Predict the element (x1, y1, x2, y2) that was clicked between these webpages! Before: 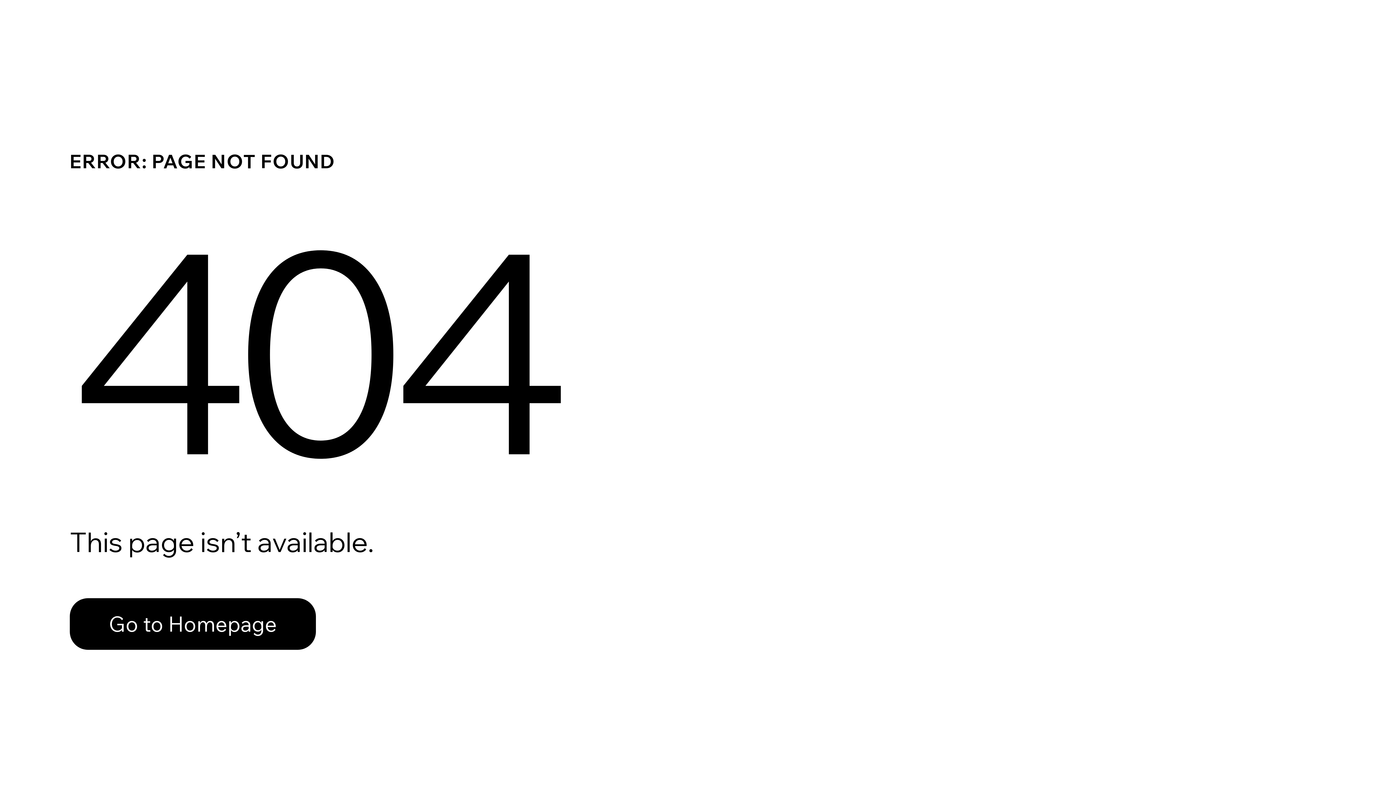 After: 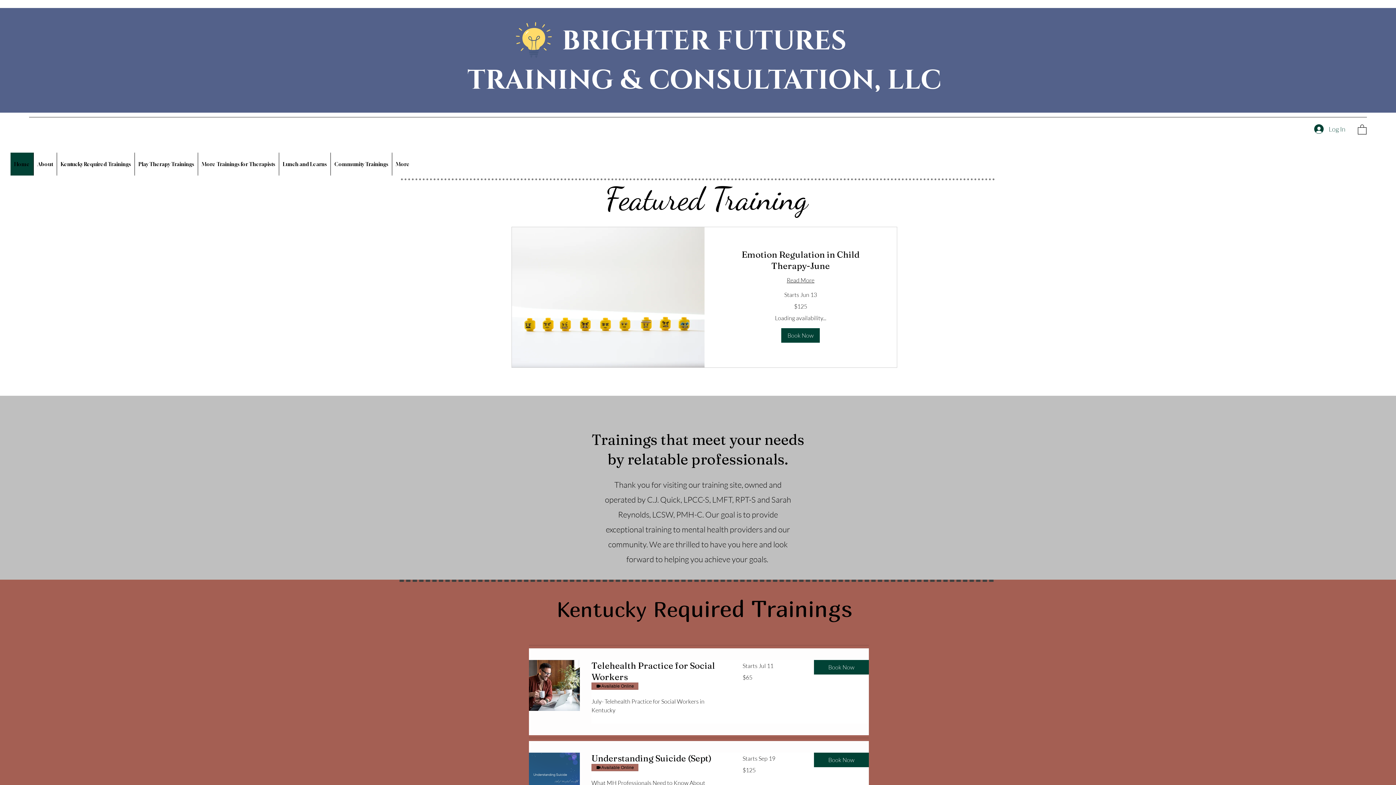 Action: label: Go to Homepage bbox: (69, 582, 768, 659)